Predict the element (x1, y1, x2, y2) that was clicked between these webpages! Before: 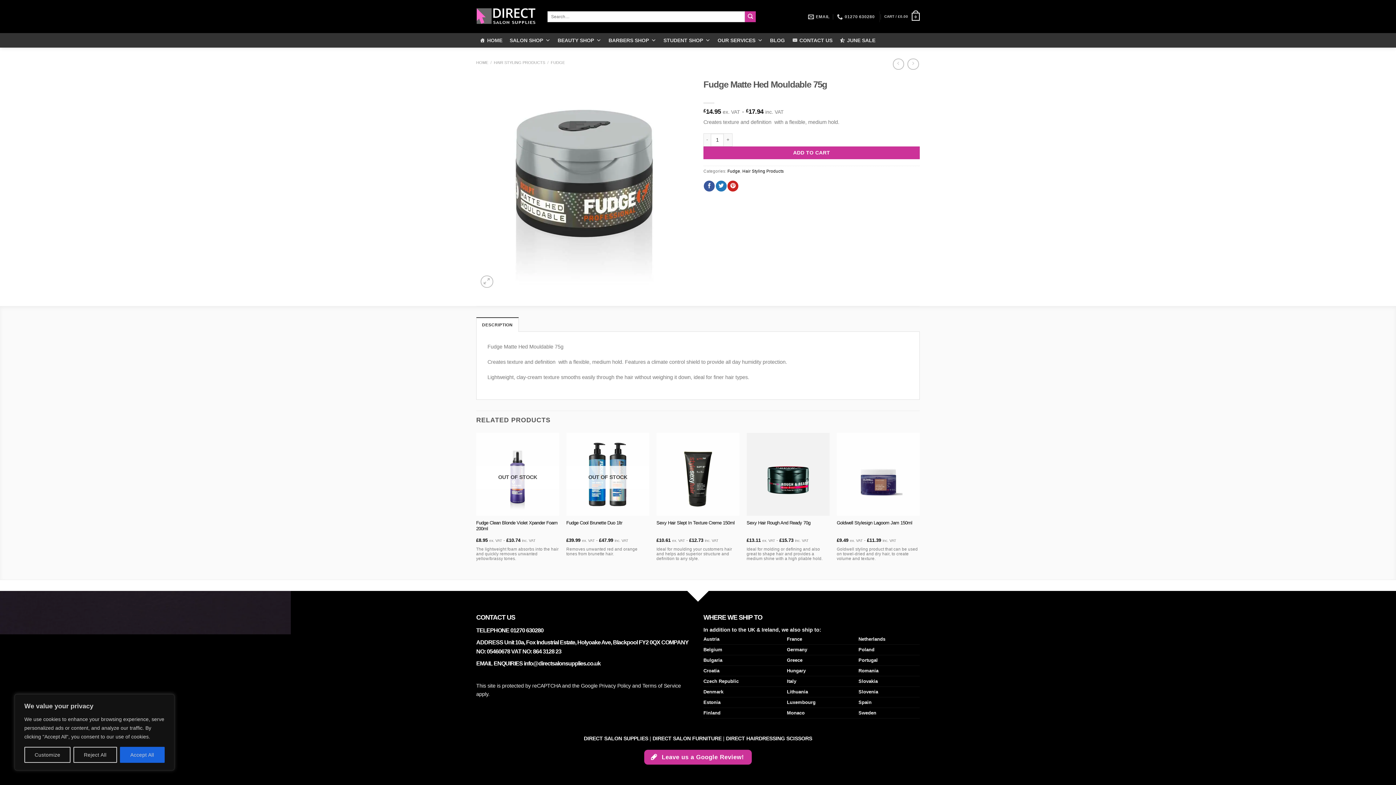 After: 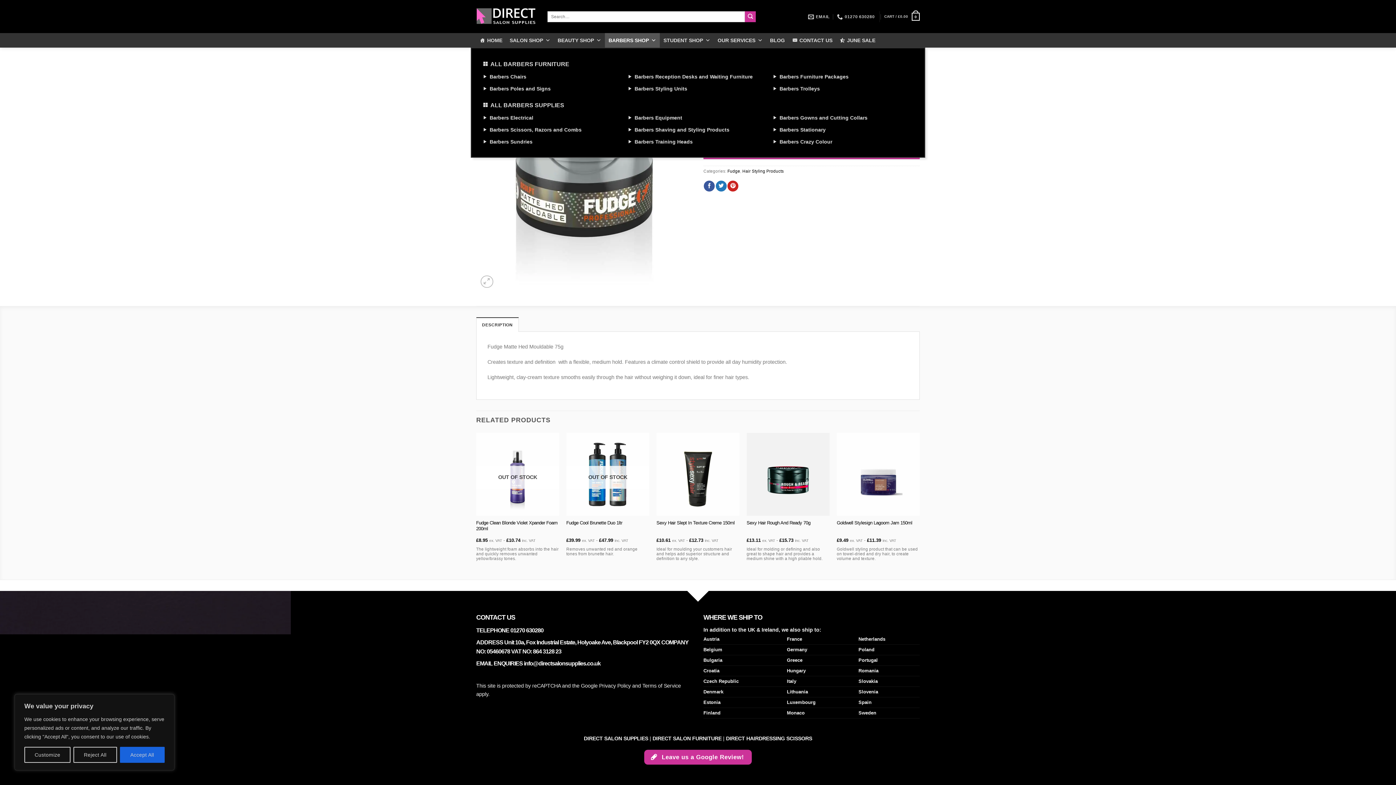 Action: label: BARBERS SHOP bbox: (605, 33, 660, 47)